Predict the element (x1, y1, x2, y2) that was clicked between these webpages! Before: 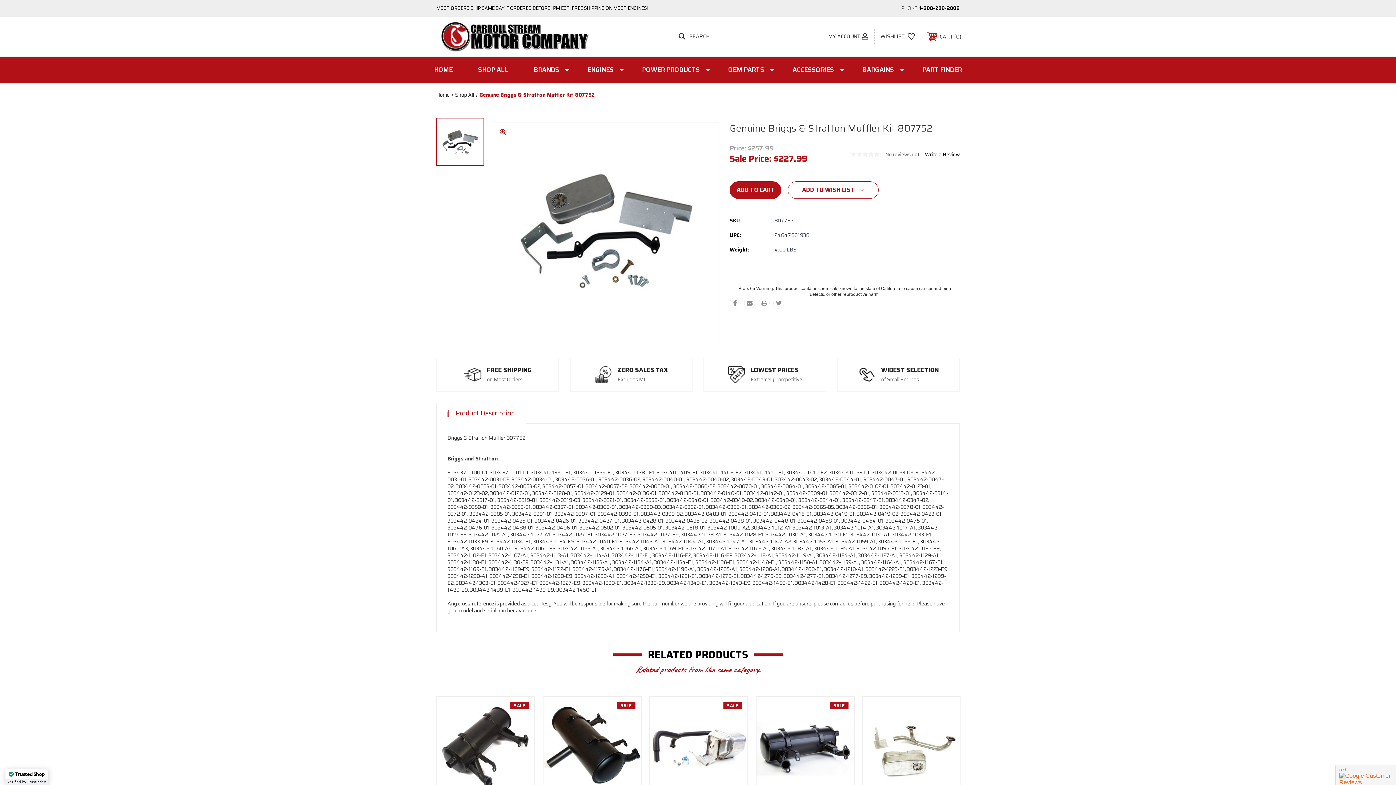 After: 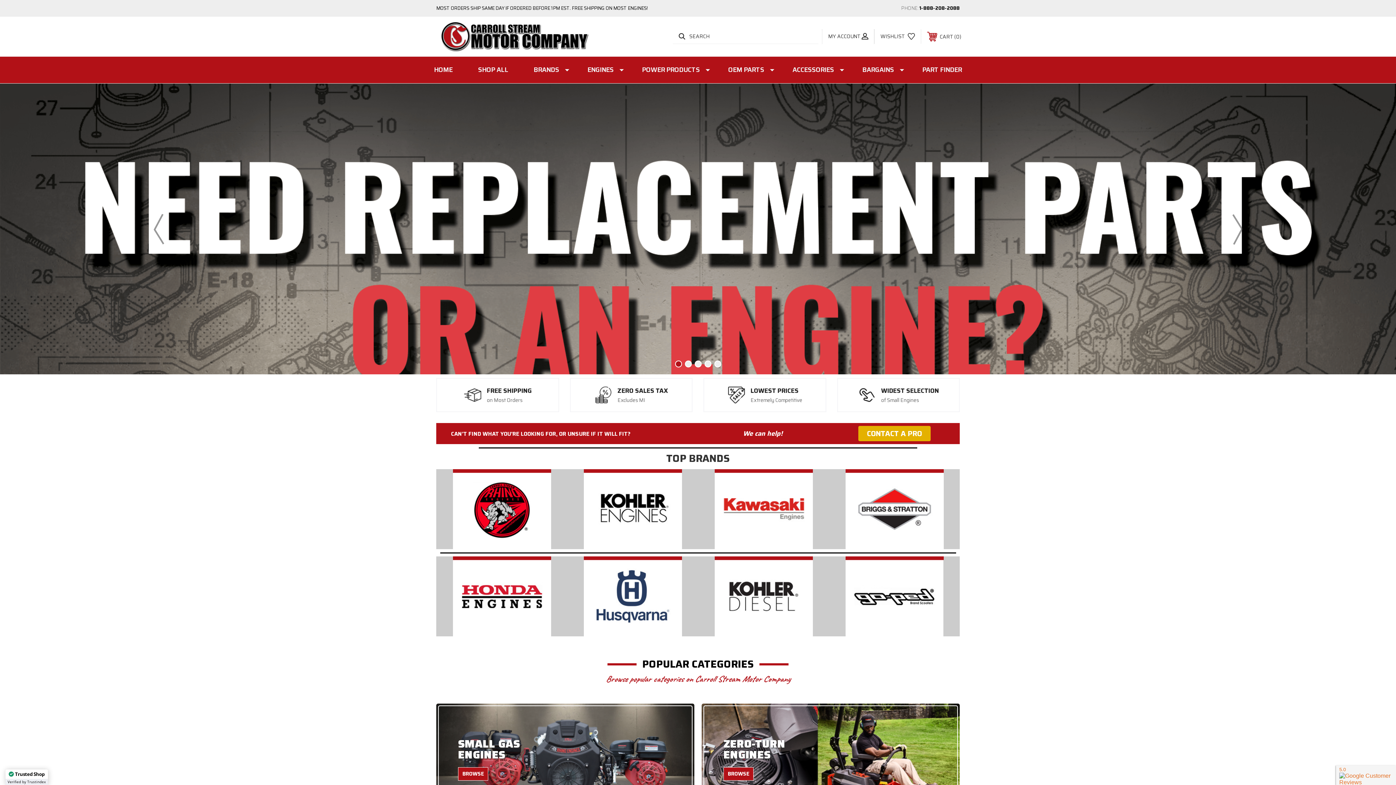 Action: bbox: (421, 56, 465, 83) label: HOME